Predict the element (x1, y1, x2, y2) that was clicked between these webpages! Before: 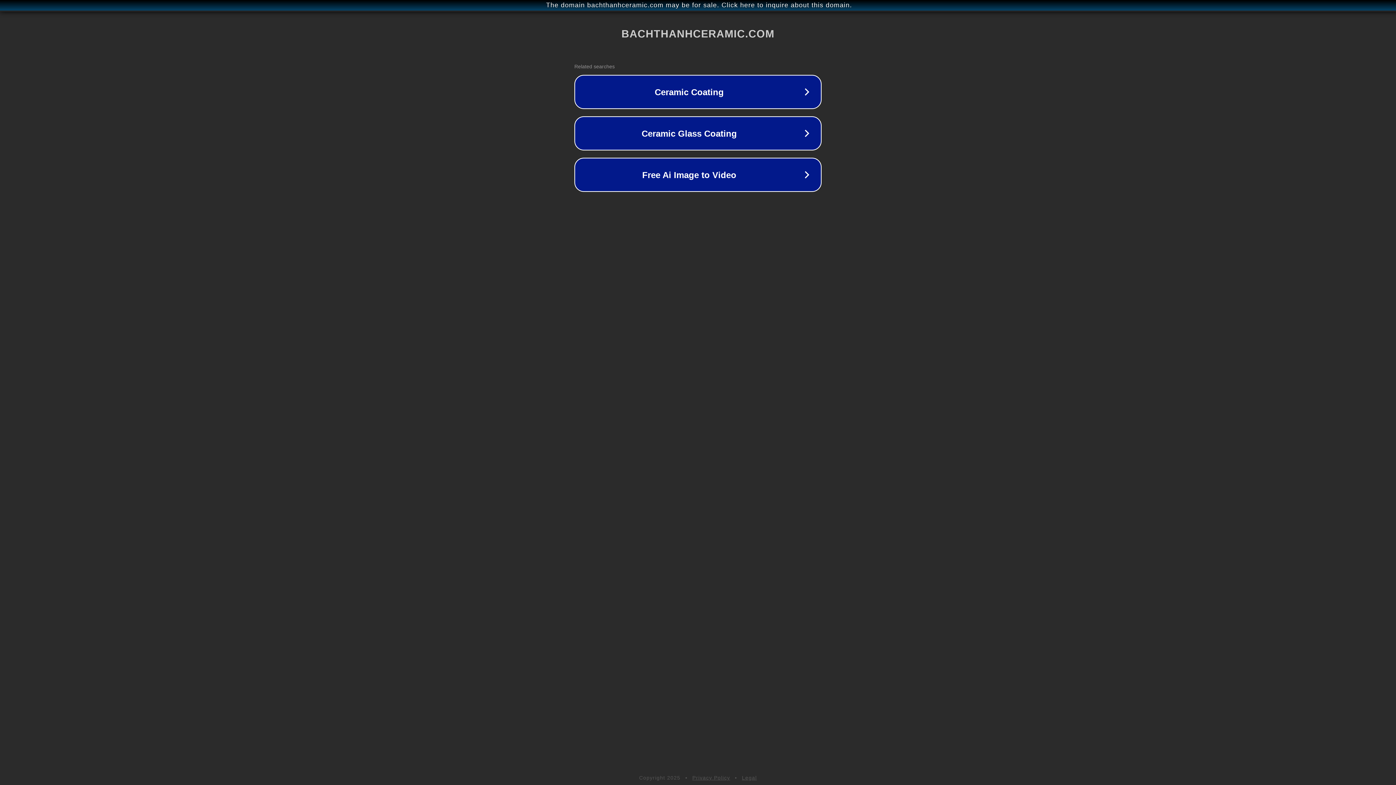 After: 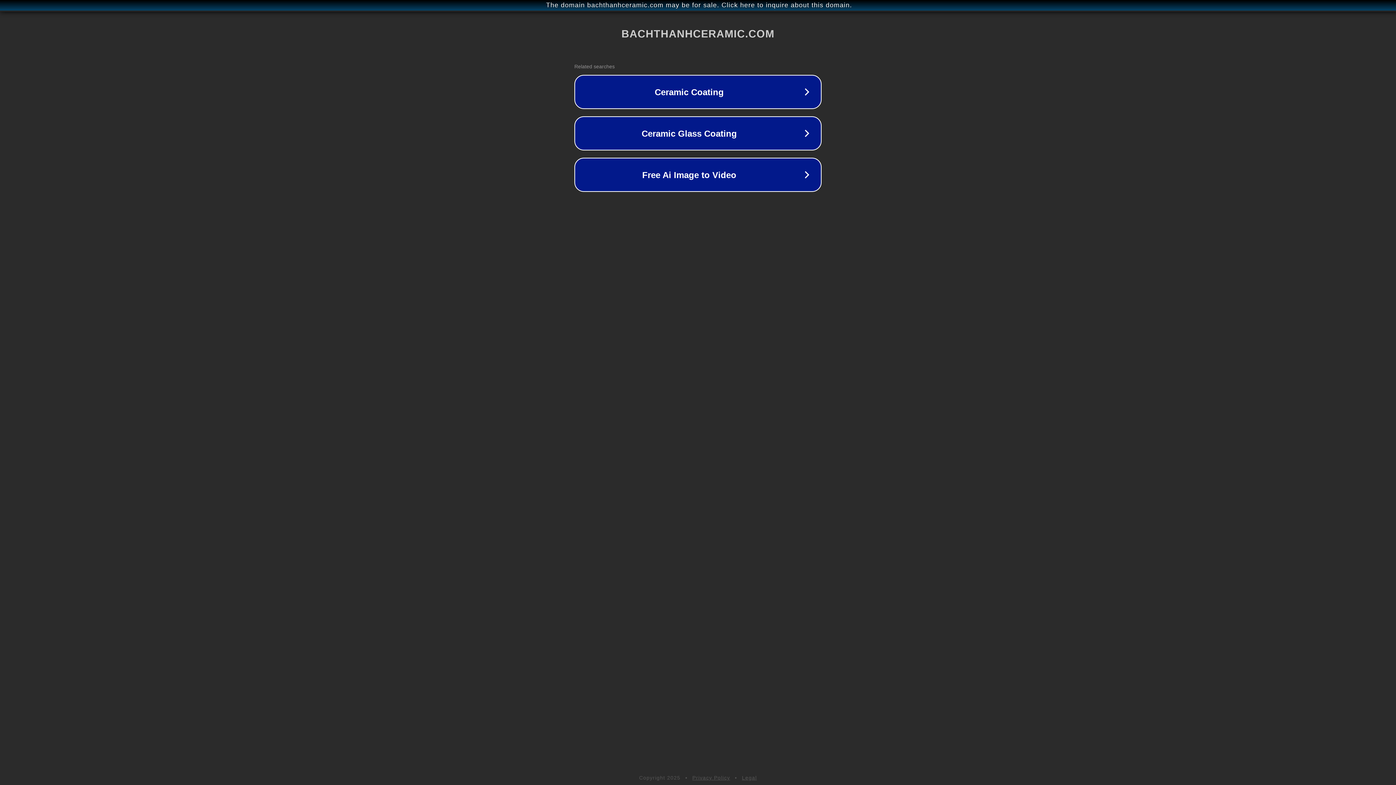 Action: bbox: (742, 775, 757, 781) label: Legal